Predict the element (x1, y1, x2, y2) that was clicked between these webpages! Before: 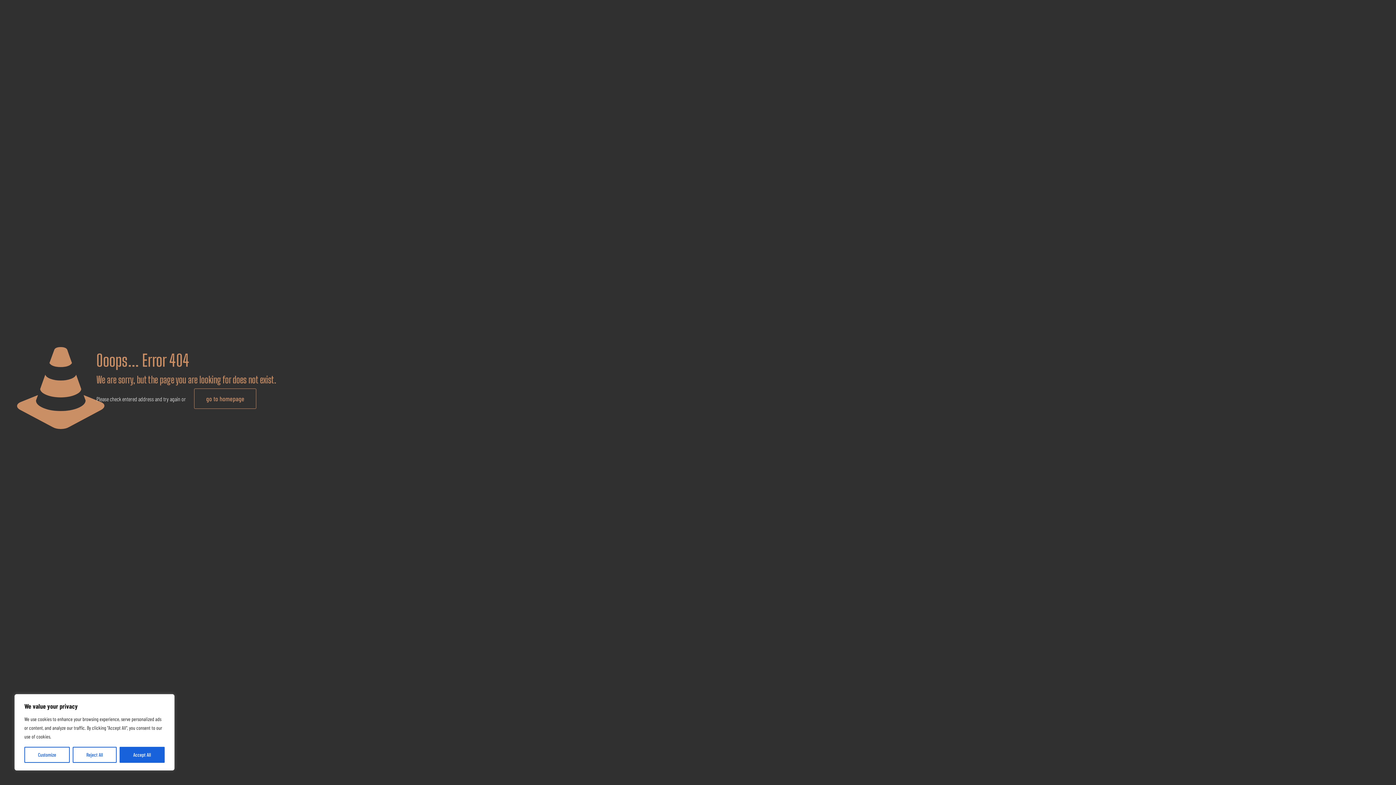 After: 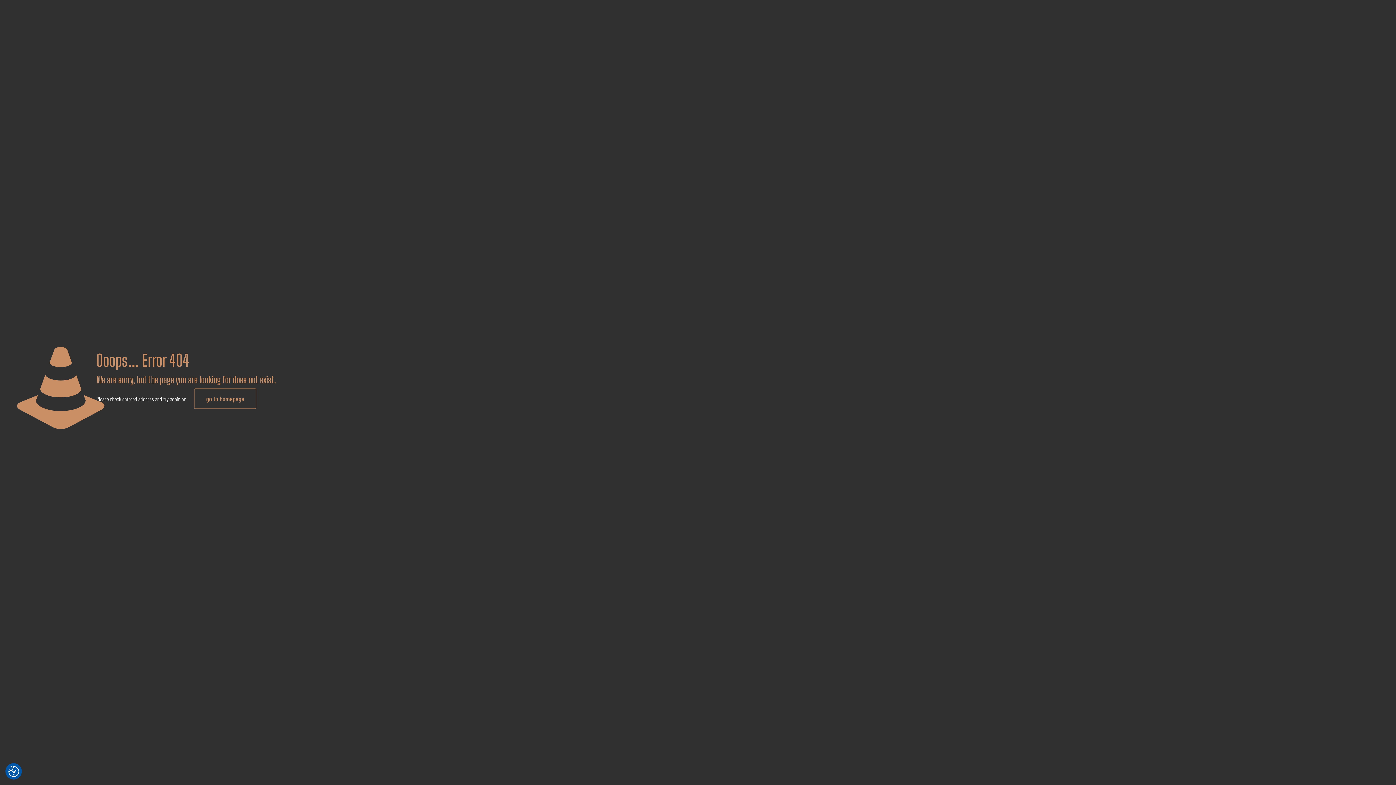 Action: bbox: (72, 747, 116, 763) label: Reject All